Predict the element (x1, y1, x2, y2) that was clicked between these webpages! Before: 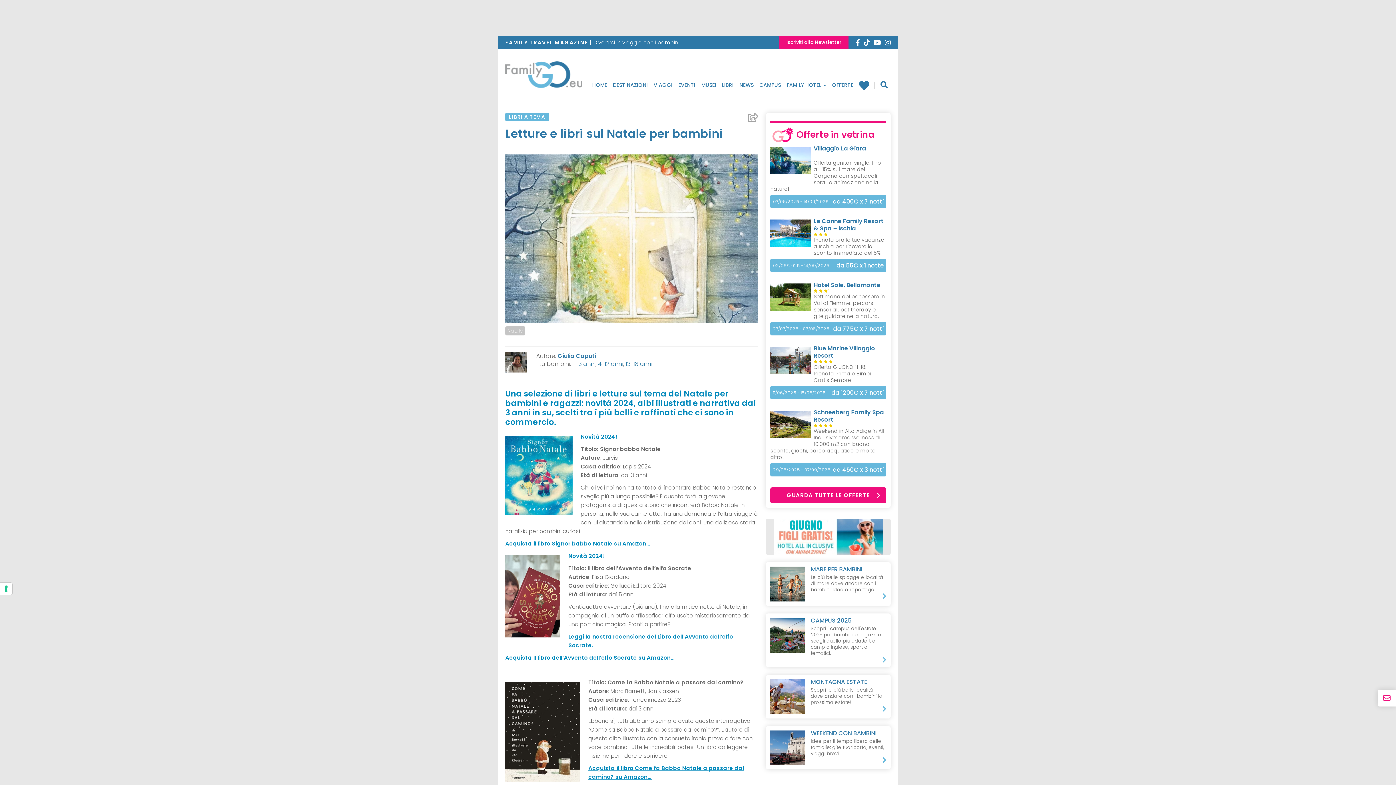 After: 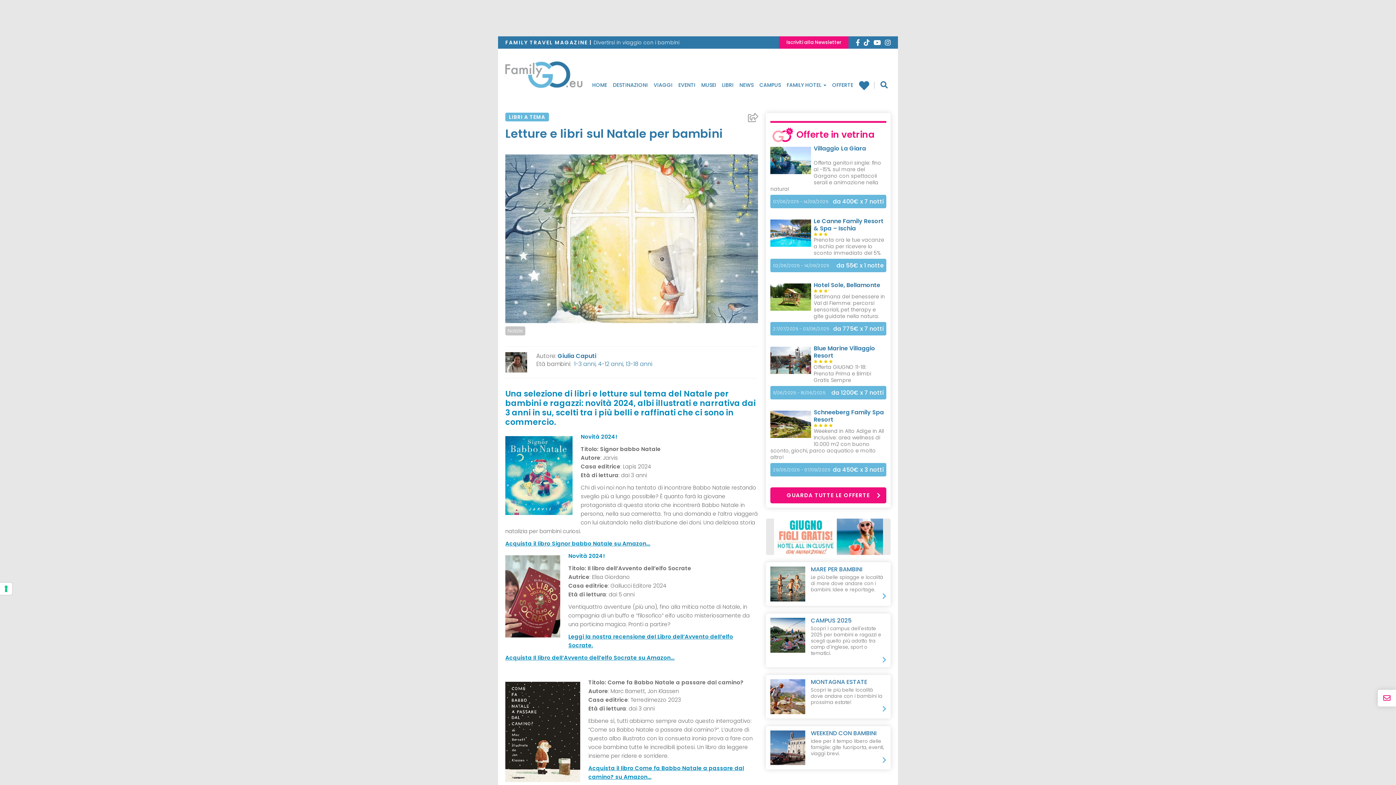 Action: bbox: (885, 37, 890, 47)